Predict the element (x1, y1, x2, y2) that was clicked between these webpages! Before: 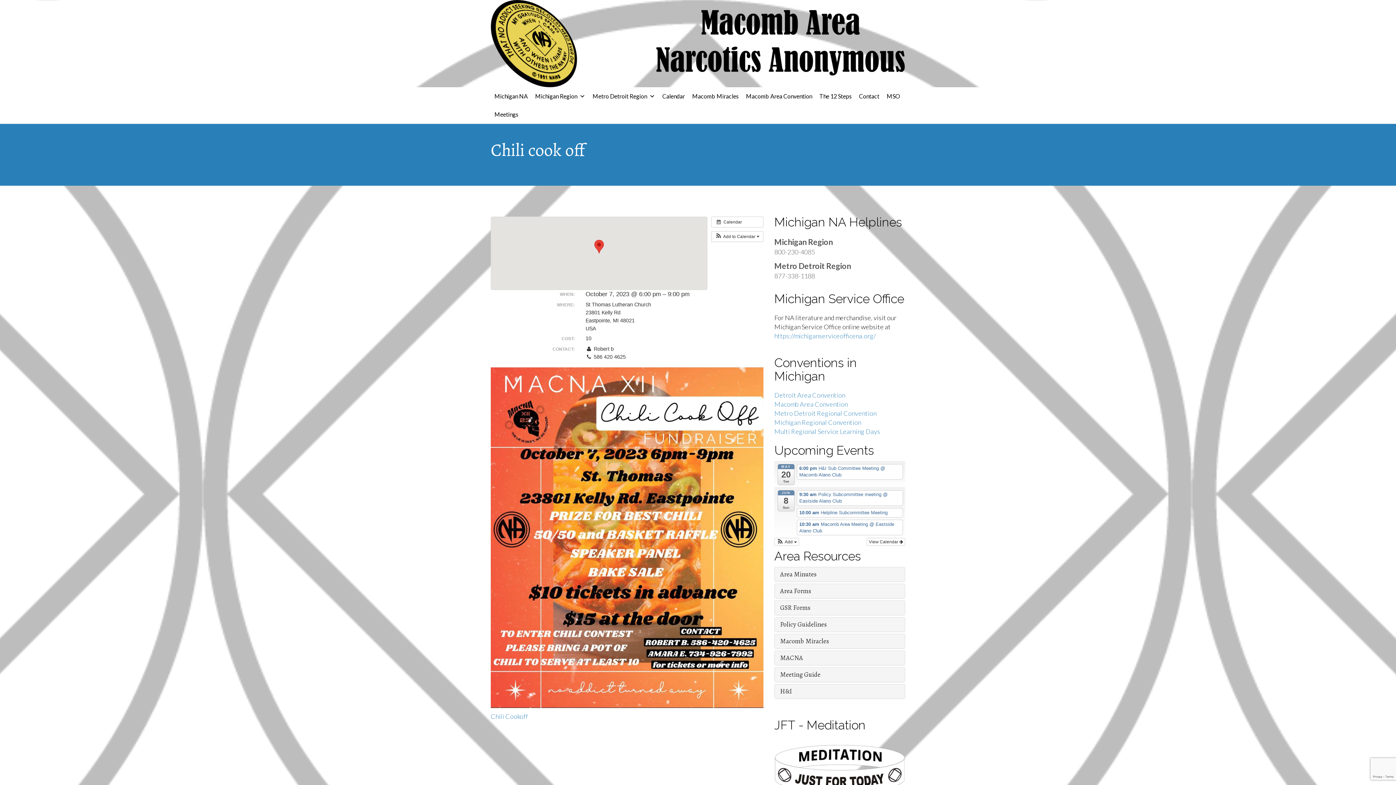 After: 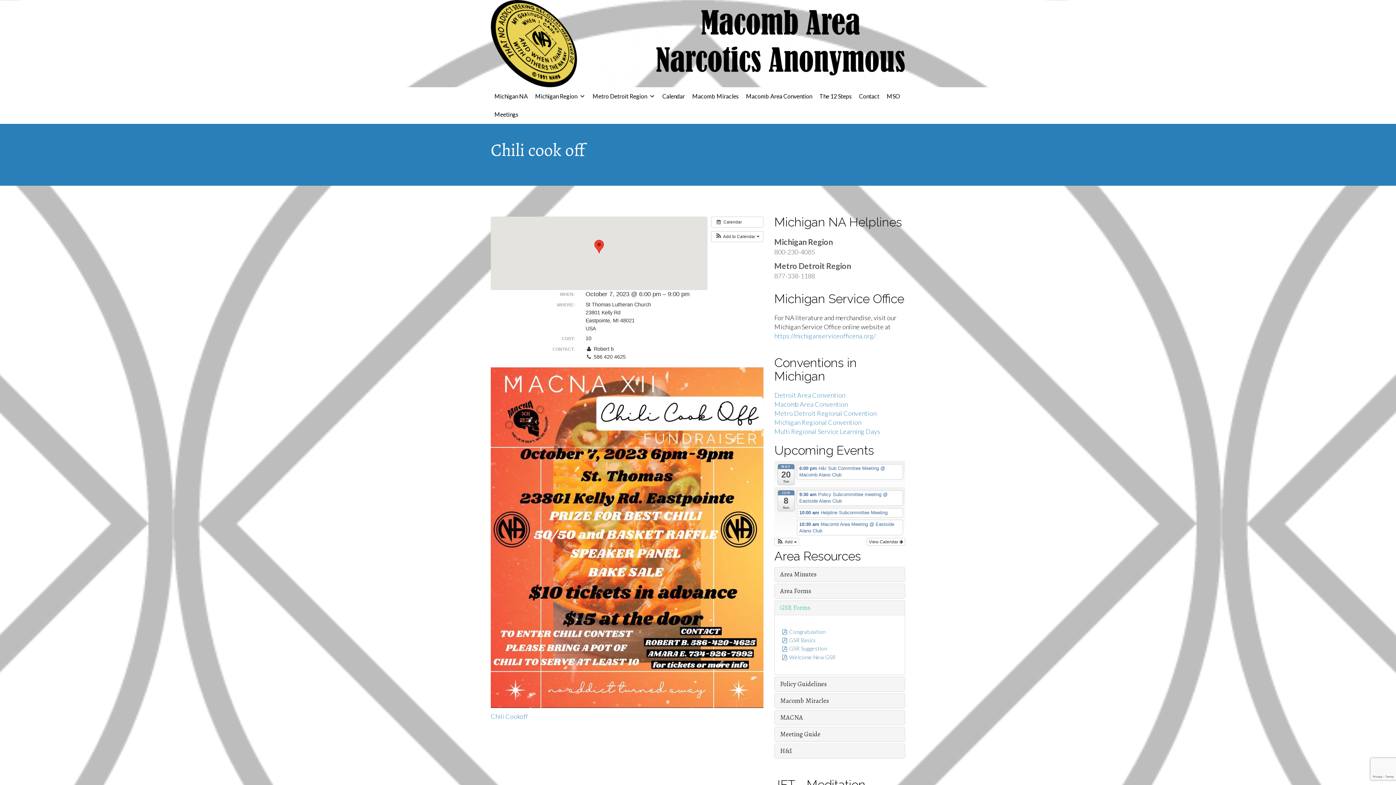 Action: bbox: (780, 603, 810, 612) label: GSR Forms